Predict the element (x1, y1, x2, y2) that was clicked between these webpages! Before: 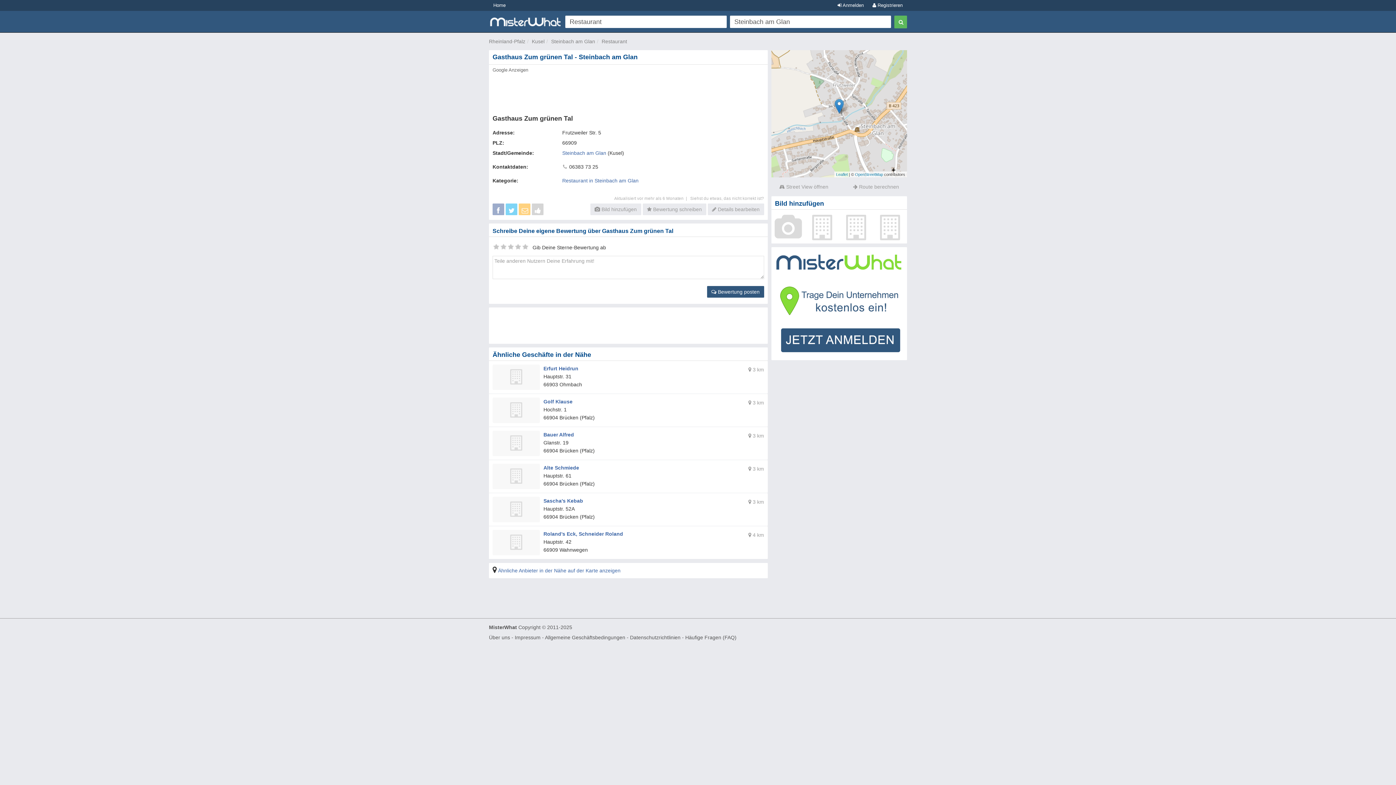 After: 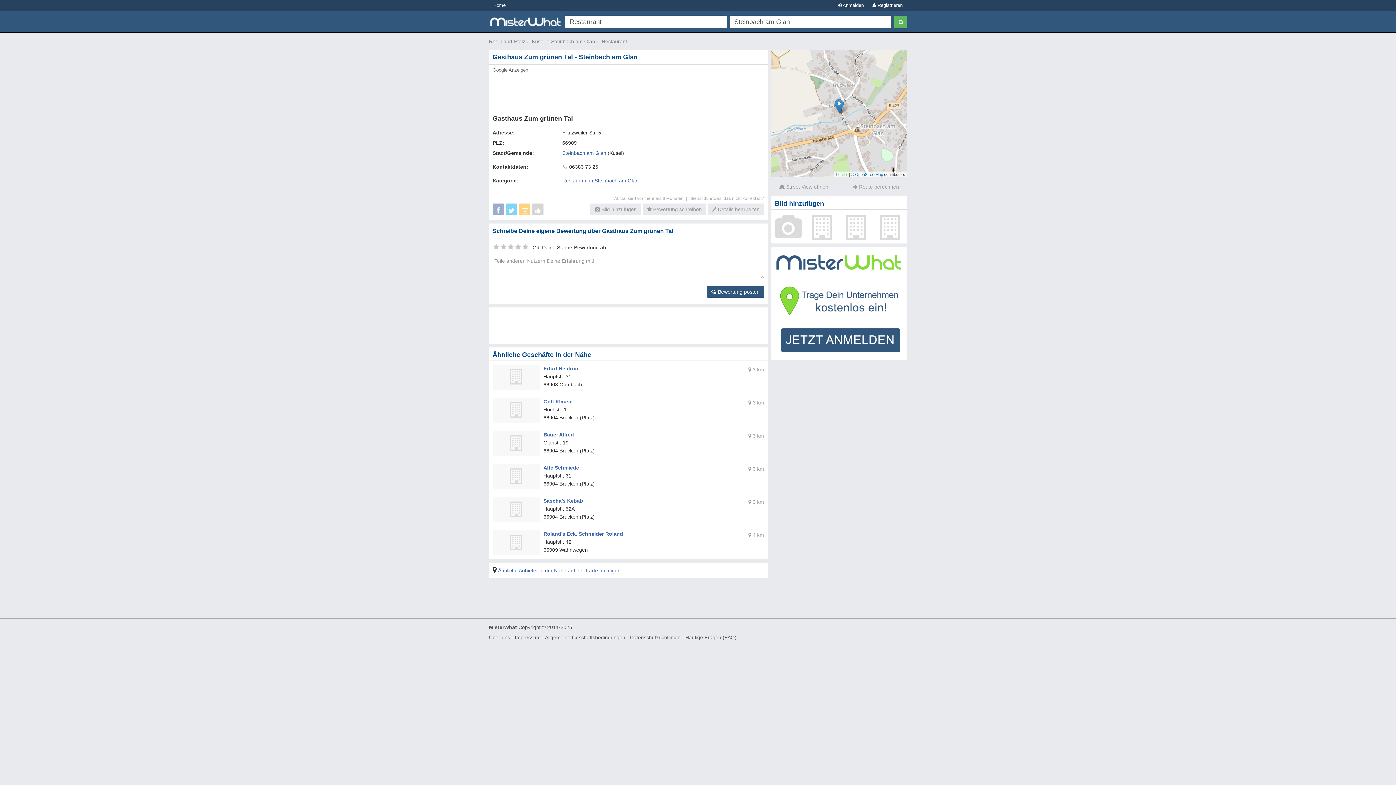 Action: bbox: (614, 196, 690, 200) label: Aktualisiert vor mehr als 6 Monaten  |   